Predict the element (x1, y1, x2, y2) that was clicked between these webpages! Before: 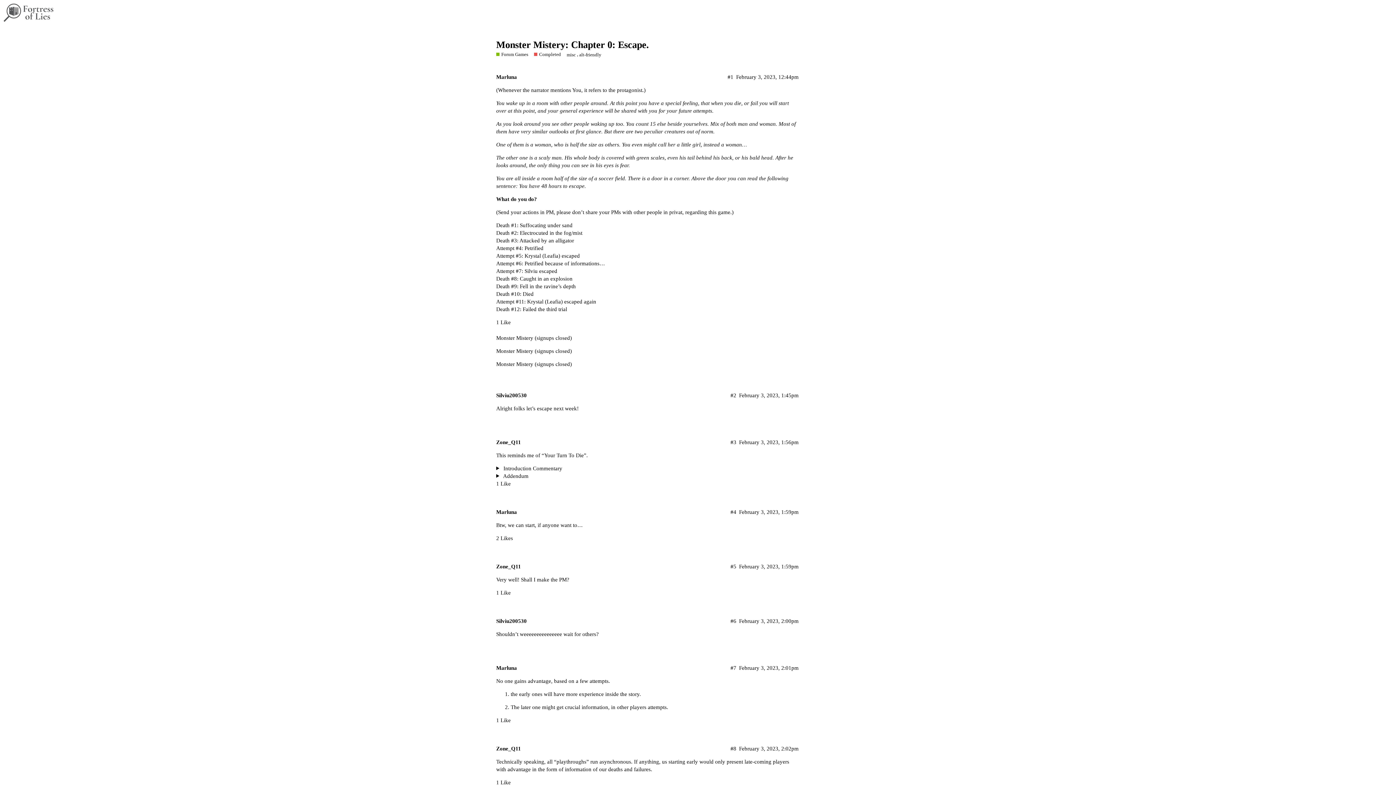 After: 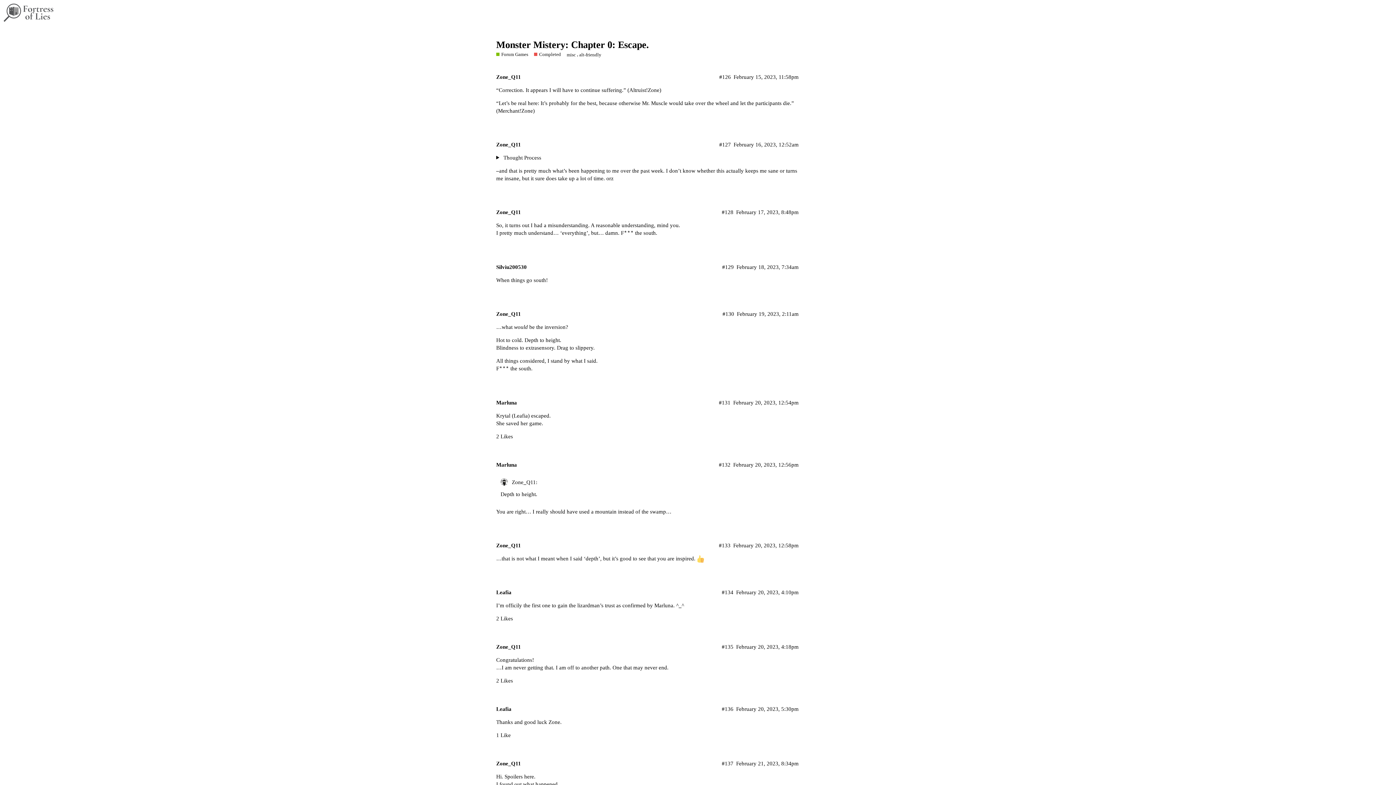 Action: label: Krystal (Leafia) escaped again bbox: (527, 298, 596, 304)